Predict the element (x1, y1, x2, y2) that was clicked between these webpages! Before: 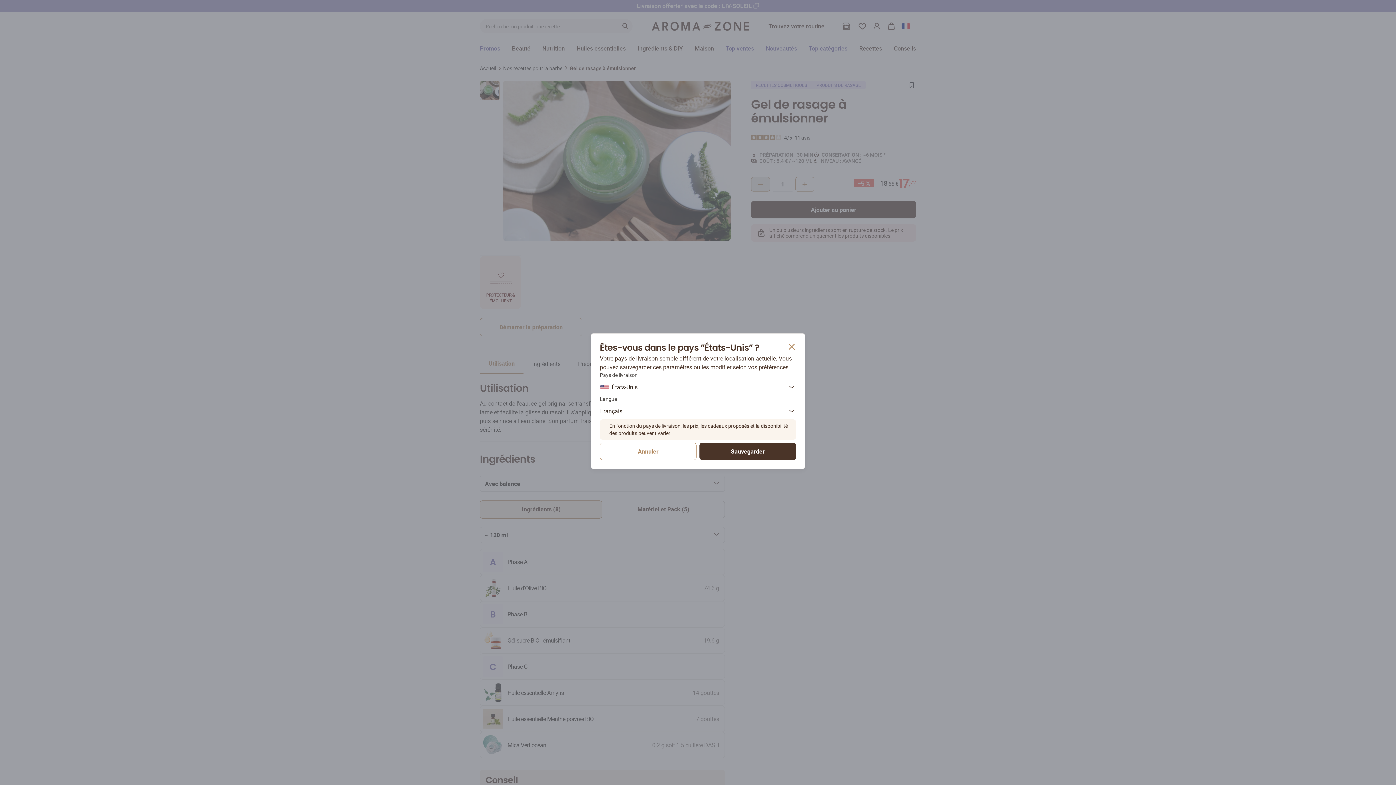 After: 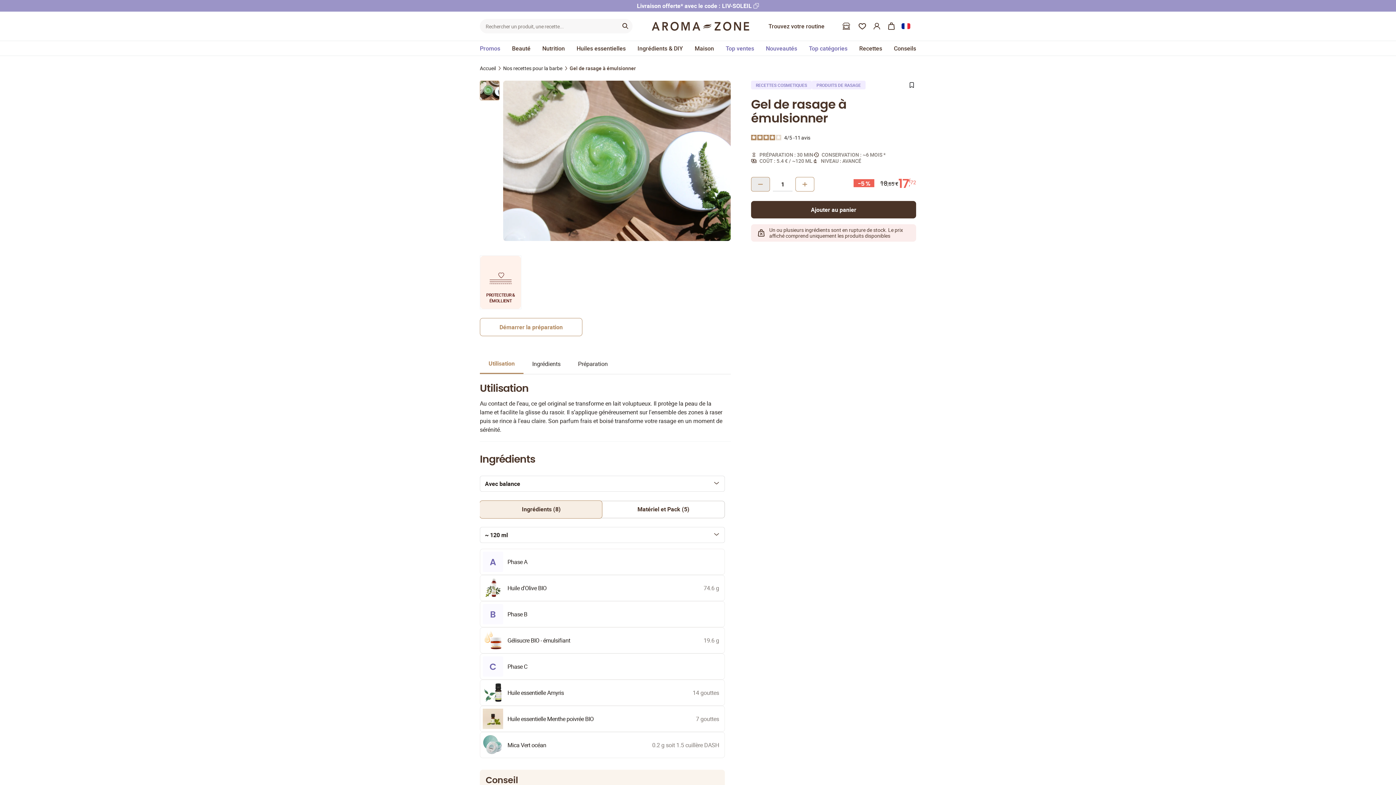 Action: bbox: (787, 342, 796, 352)